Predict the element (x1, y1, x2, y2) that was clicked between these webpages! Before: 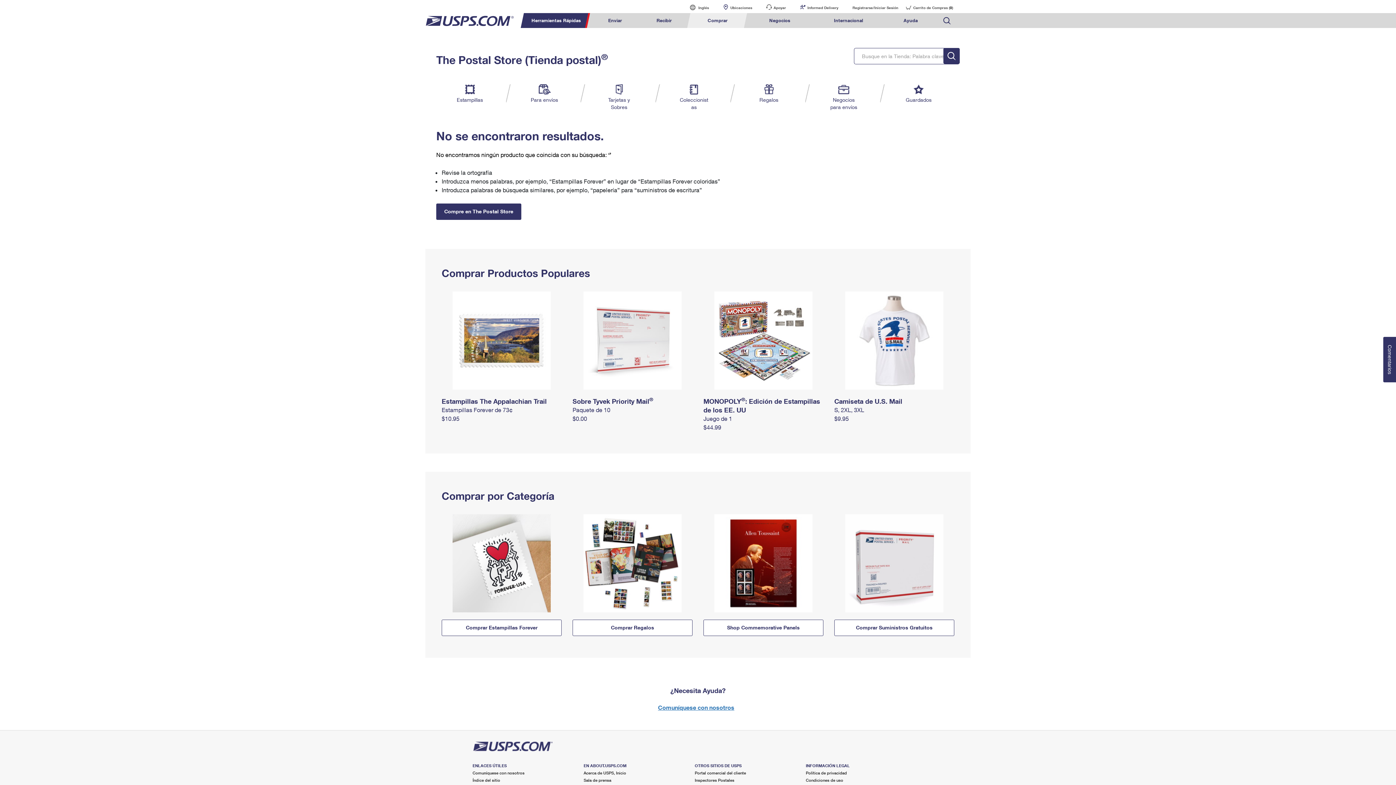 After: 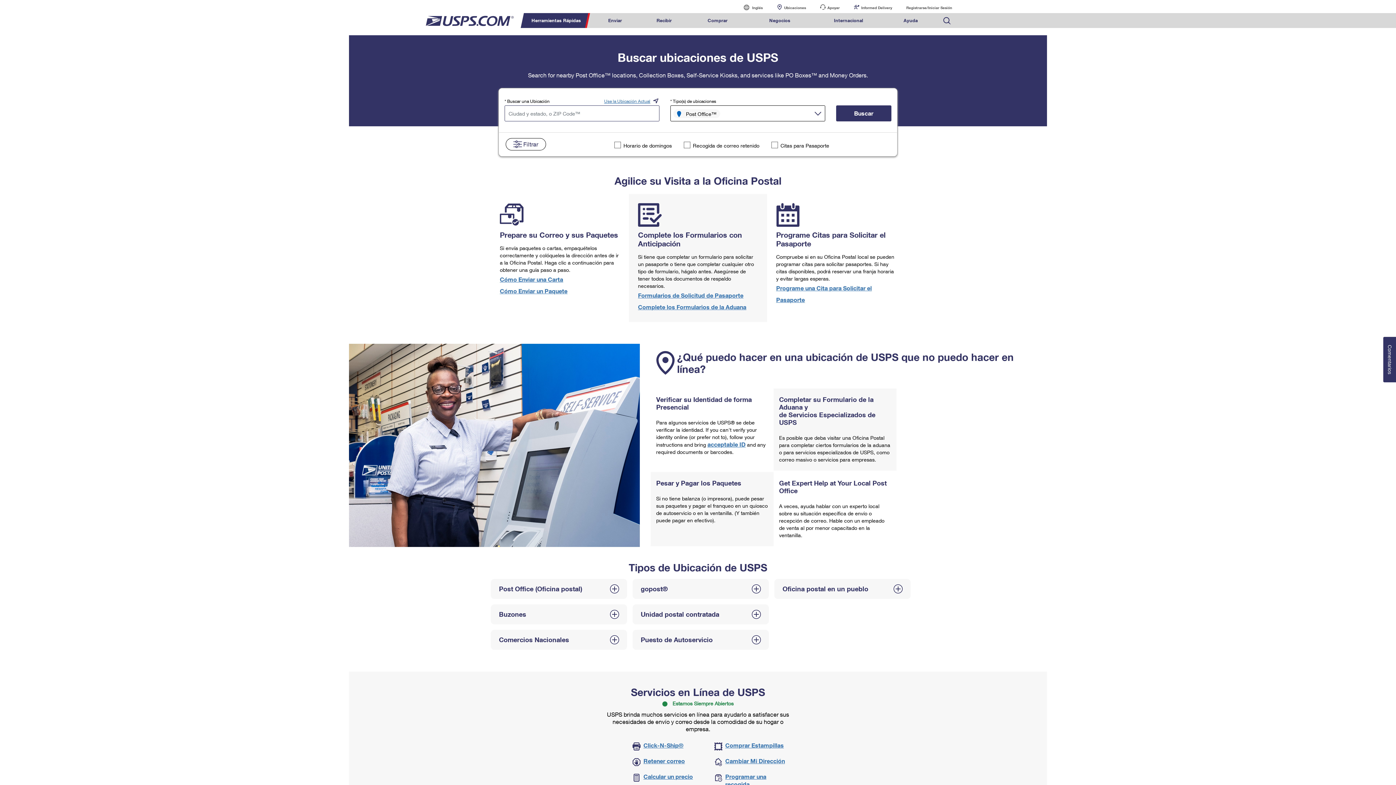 Action: label: Ubicaciones bbox: (716, 0, 758, 13)